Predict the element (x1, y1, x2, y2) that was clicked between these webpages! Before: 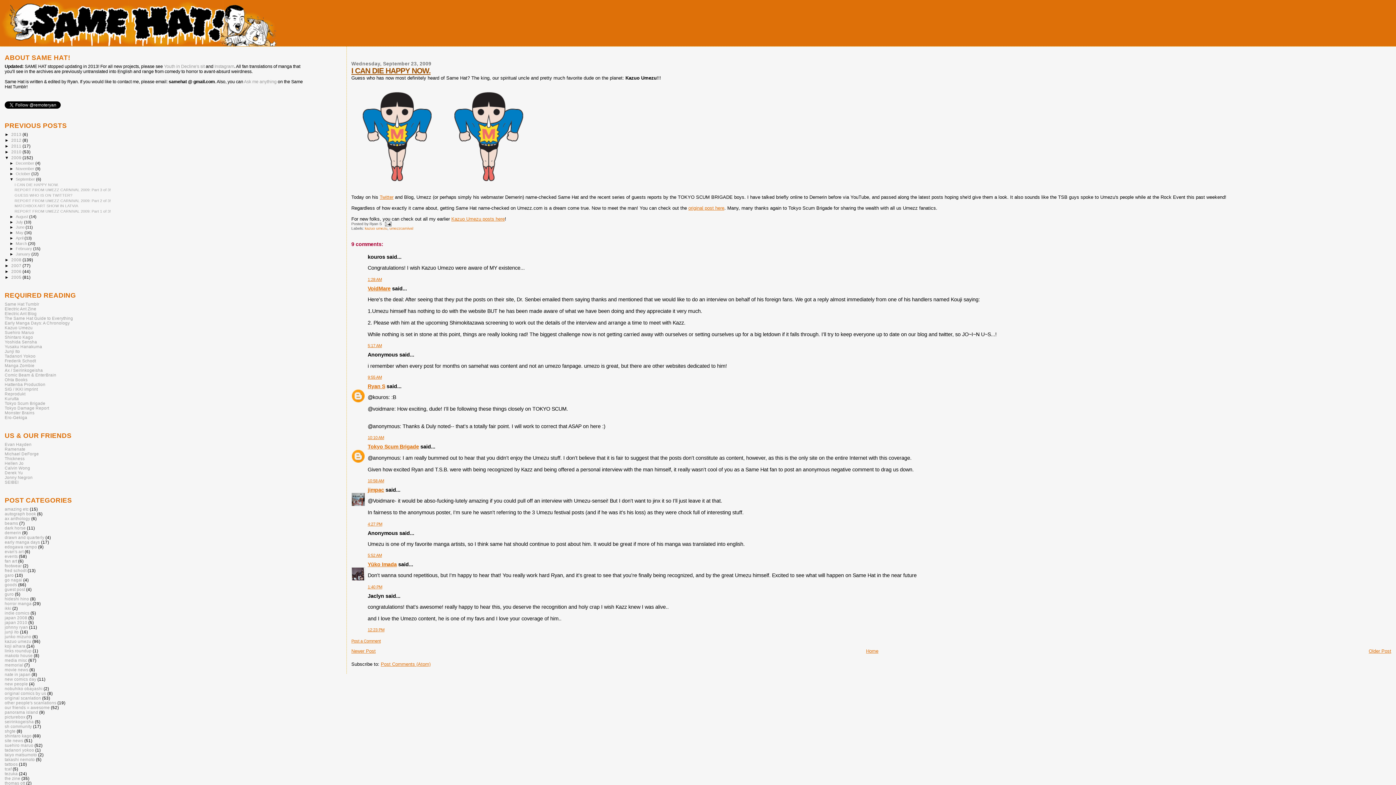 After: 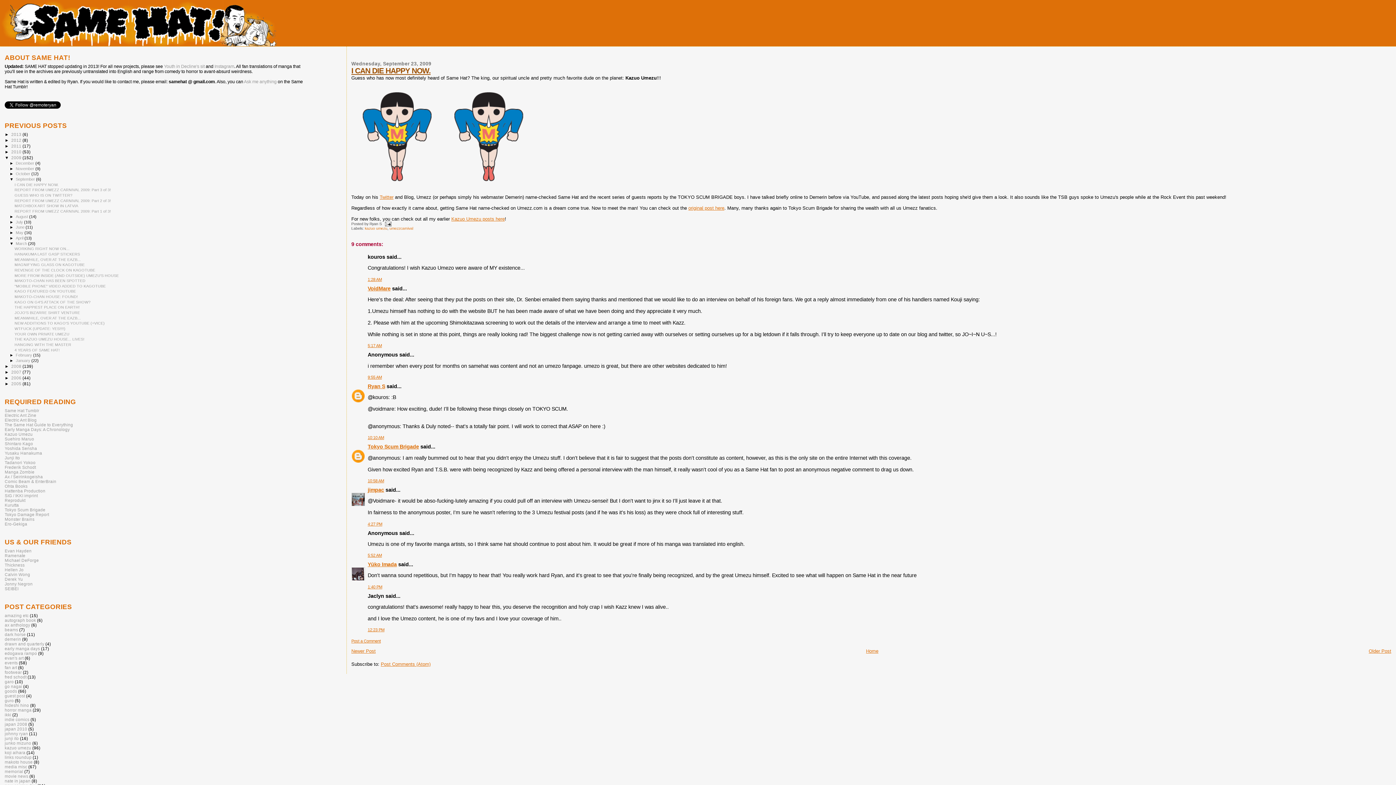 Action: label: ►   bbox: (9, 241, 15, 245)